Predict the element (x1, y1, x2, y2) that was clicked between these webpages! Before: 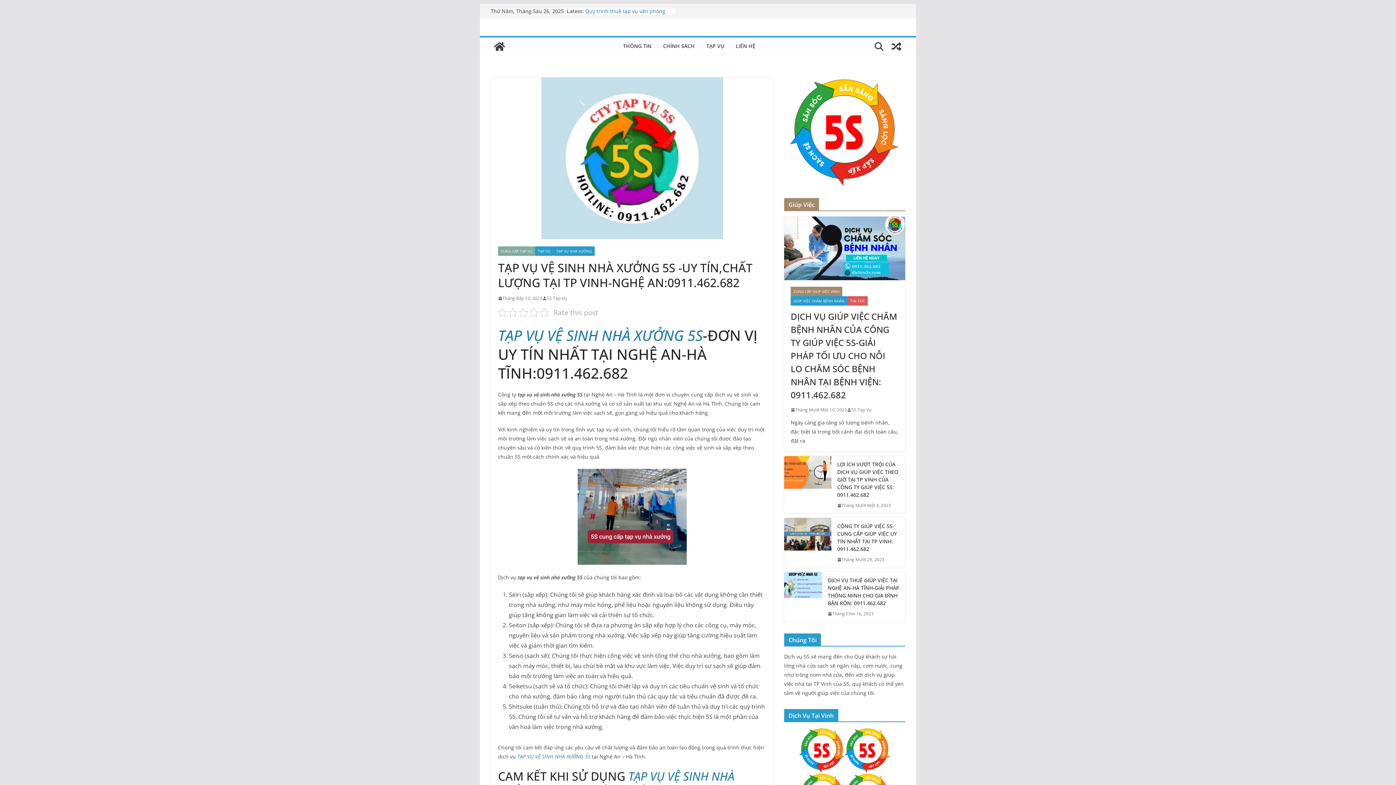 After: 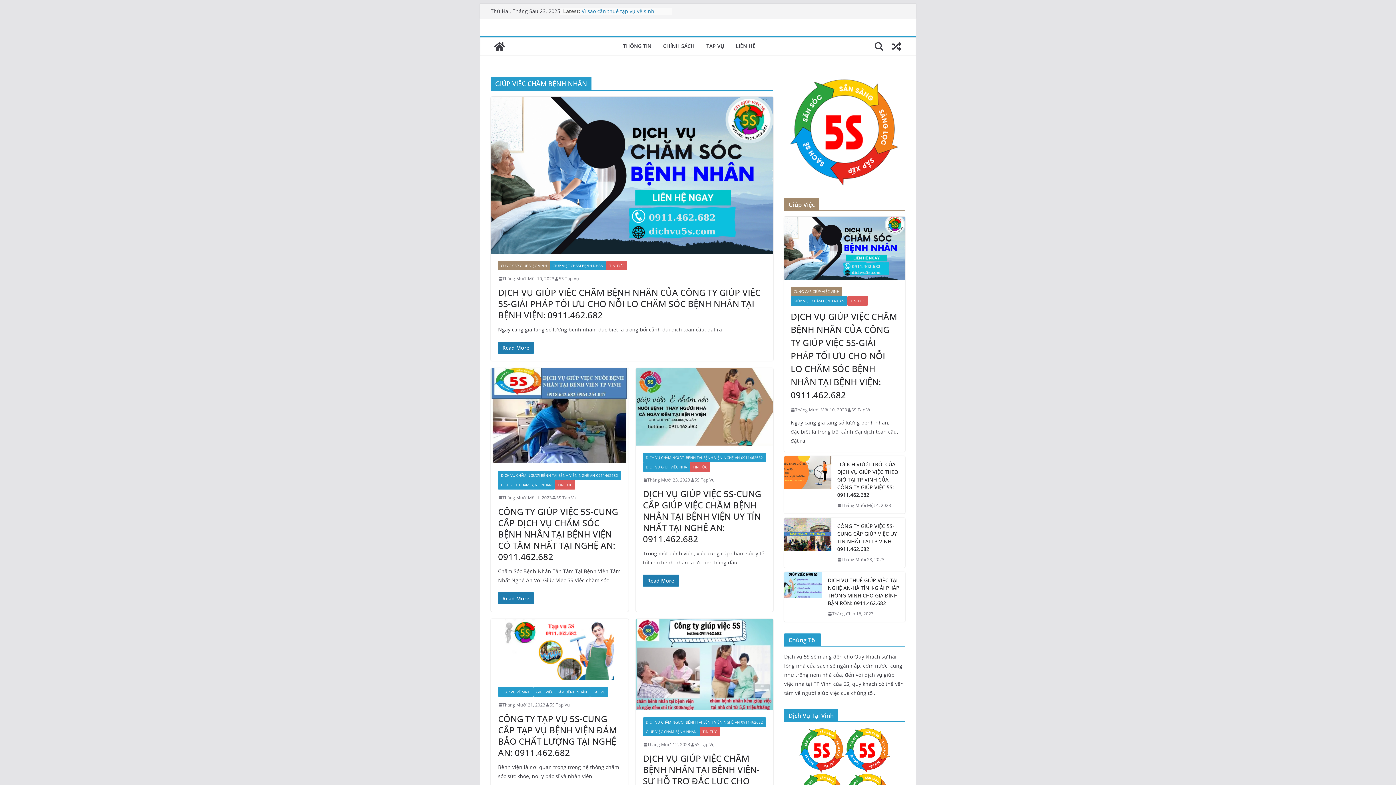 Action: label: GIÚP VIỆC CHĂM BỆNH NHÂN bbox: (790, 296, 847, 305)